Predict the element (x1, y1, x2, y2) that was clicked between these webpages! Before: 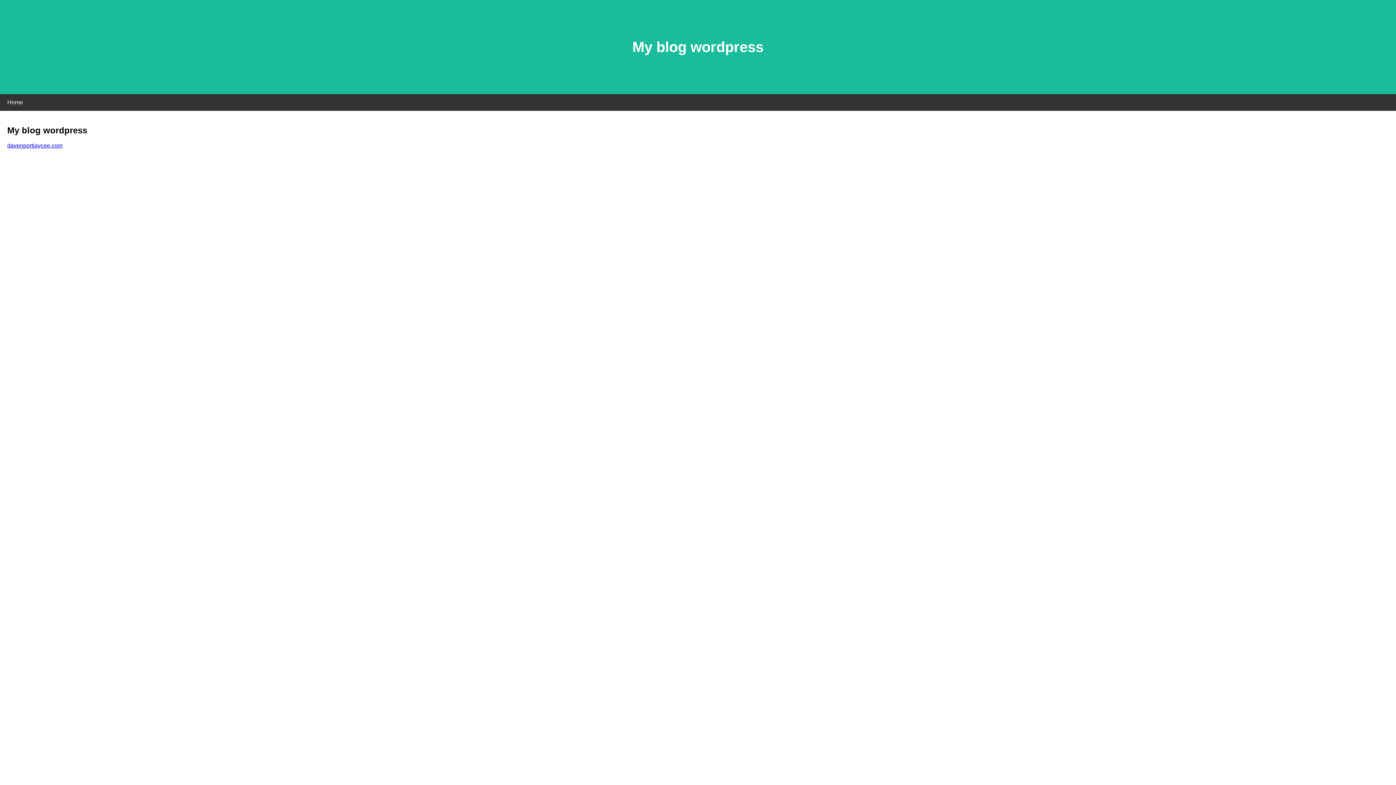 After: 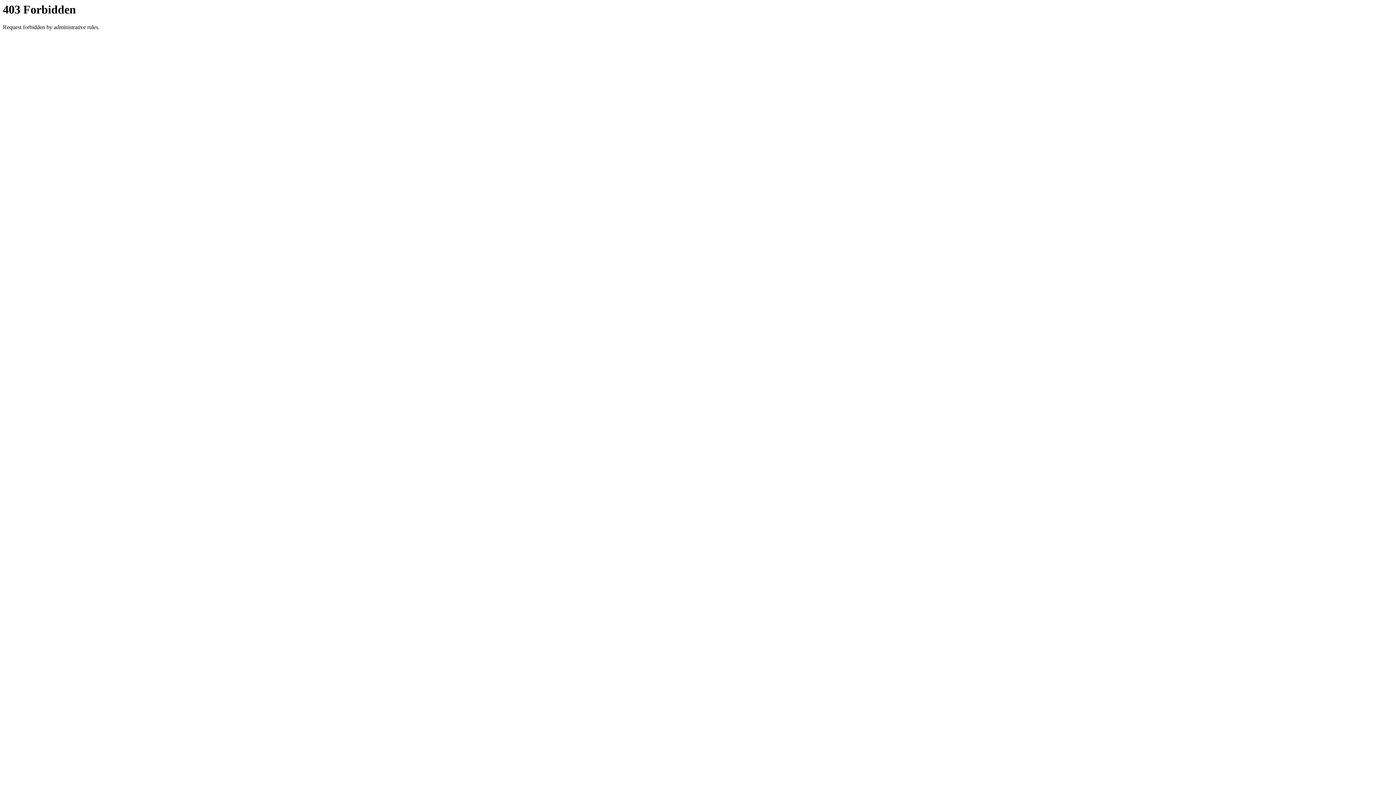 Action: bbox: (7, 142, 62, 148) label: davenportjaycee.com